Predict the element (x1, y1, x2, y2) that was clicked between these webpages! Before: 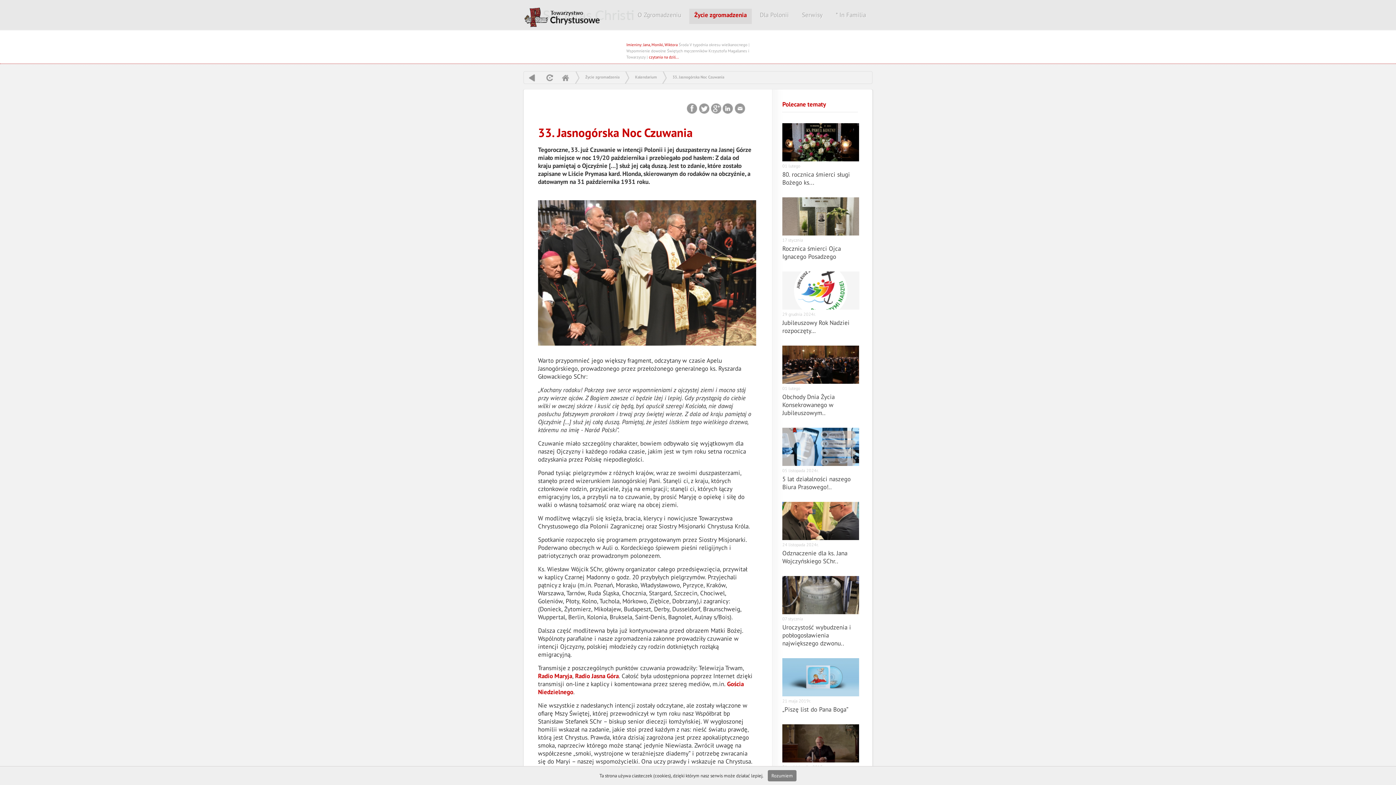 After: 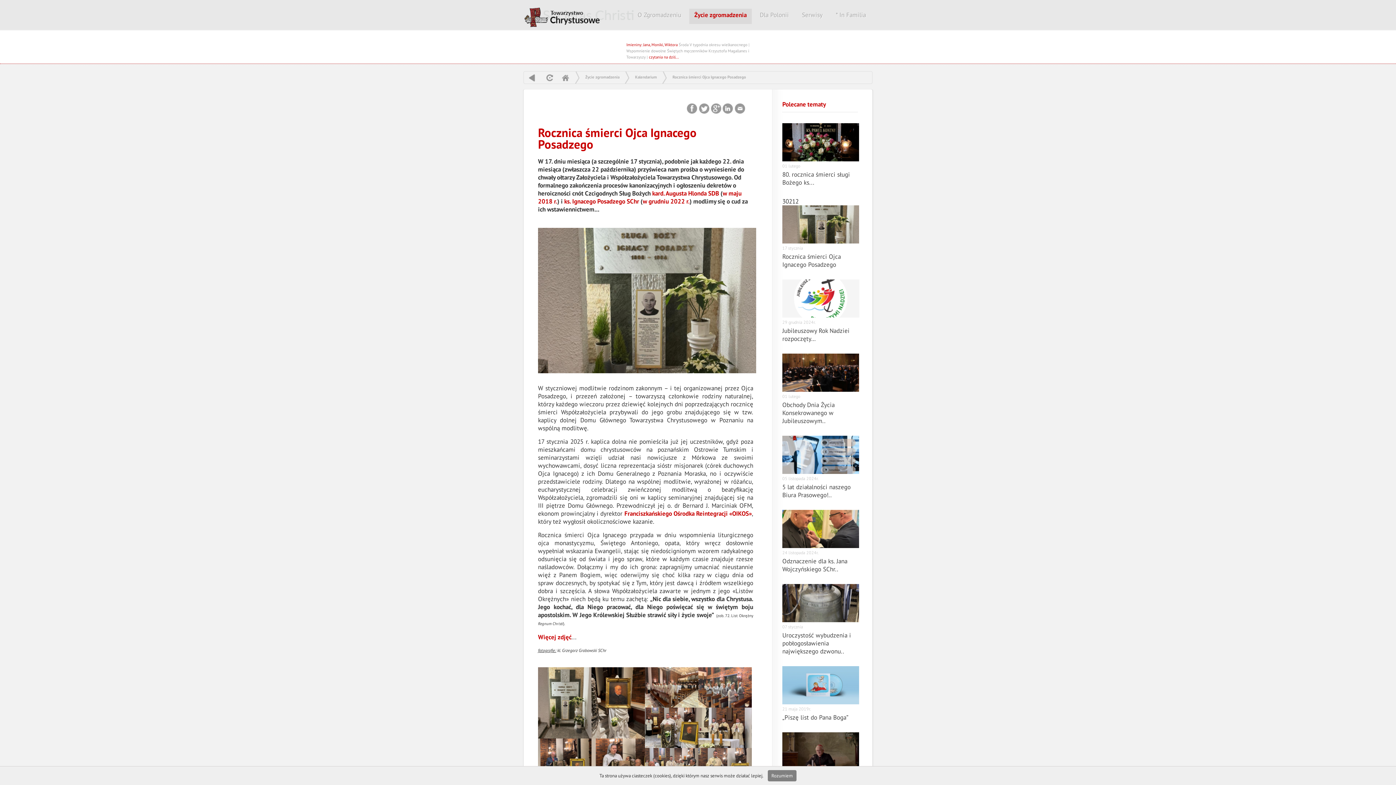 Action: label: 17 stycznia
Rocznica śmierci Ojca Ignacego Posadzego bbox: (782, 197, 855, 260)